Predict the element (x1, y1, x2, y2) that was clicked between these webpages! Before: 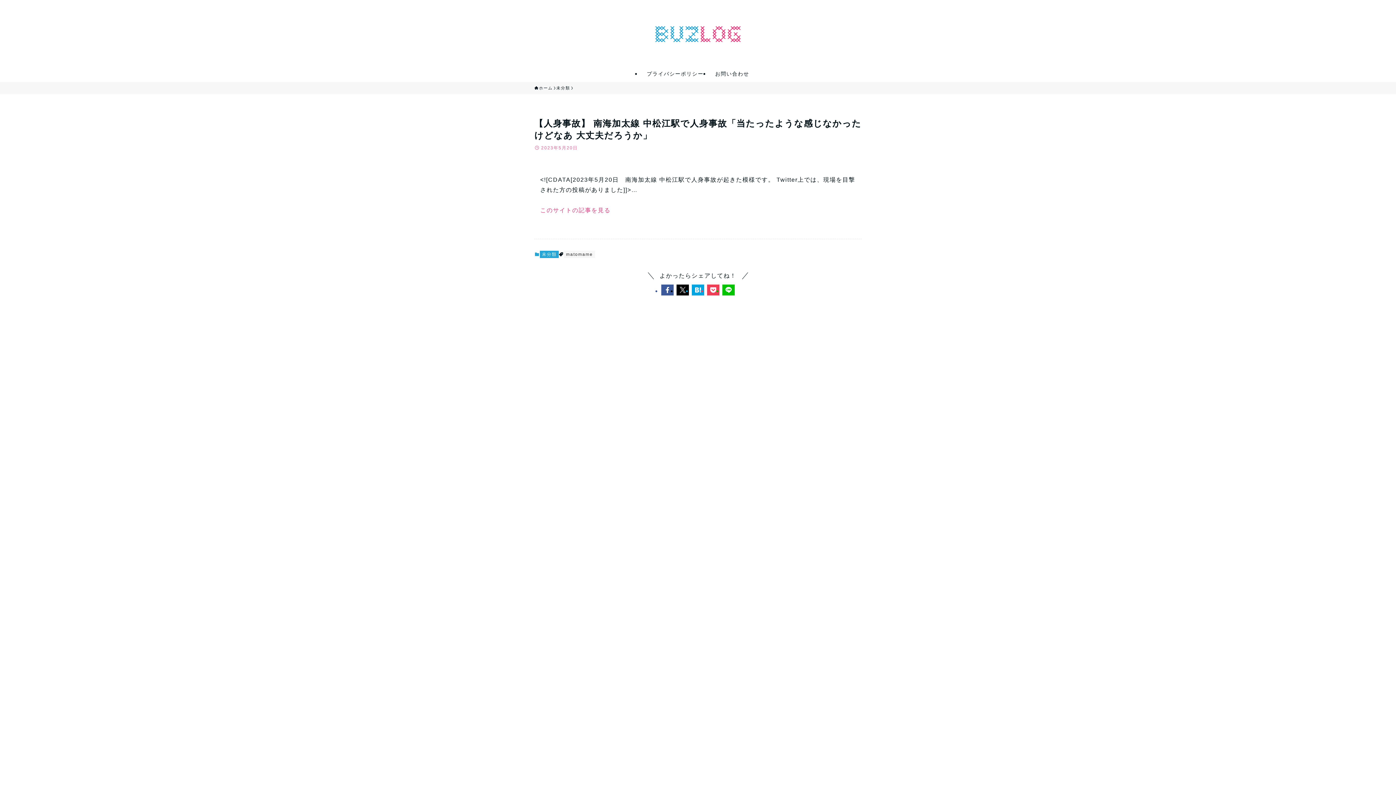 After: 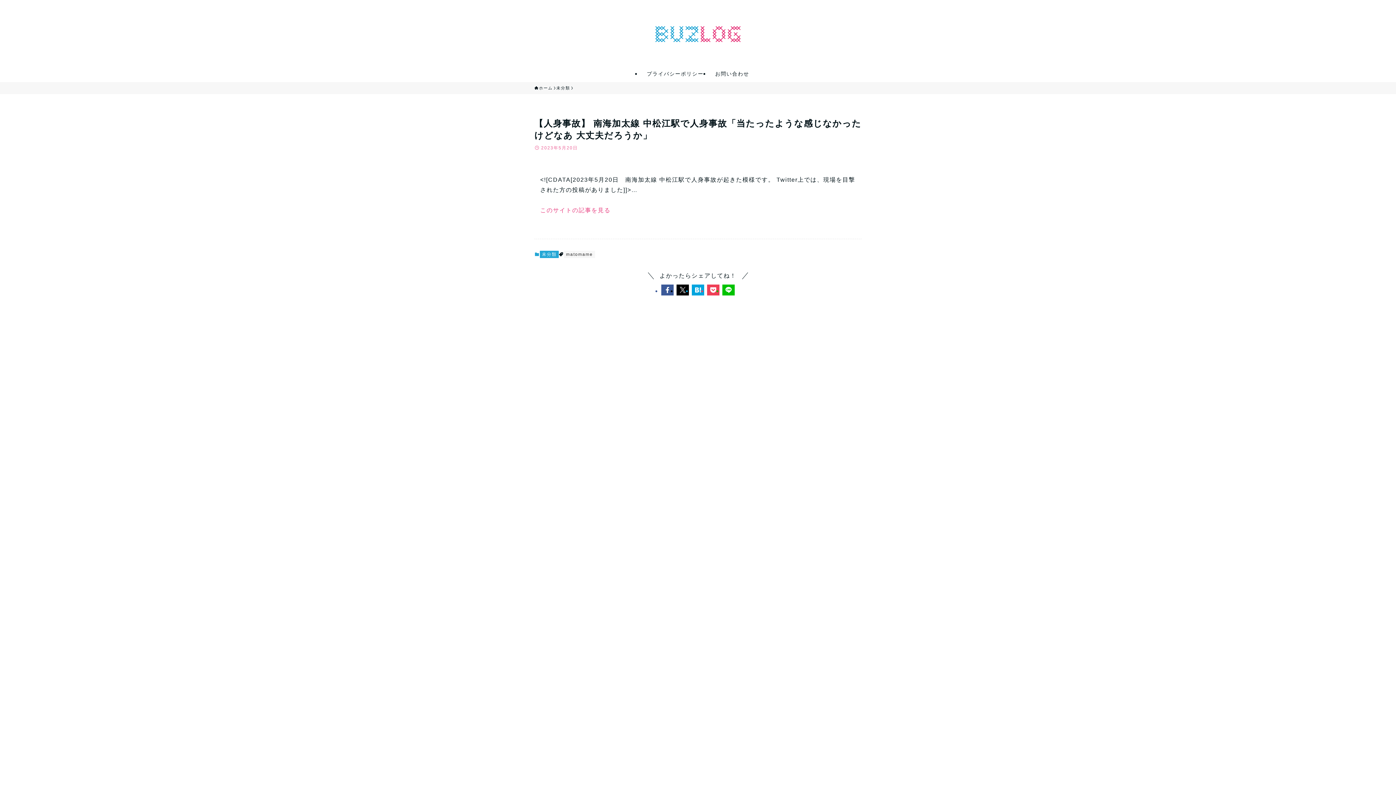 Action: label: このサイトの記事を見る bbox: (540, 207, 610, 213)